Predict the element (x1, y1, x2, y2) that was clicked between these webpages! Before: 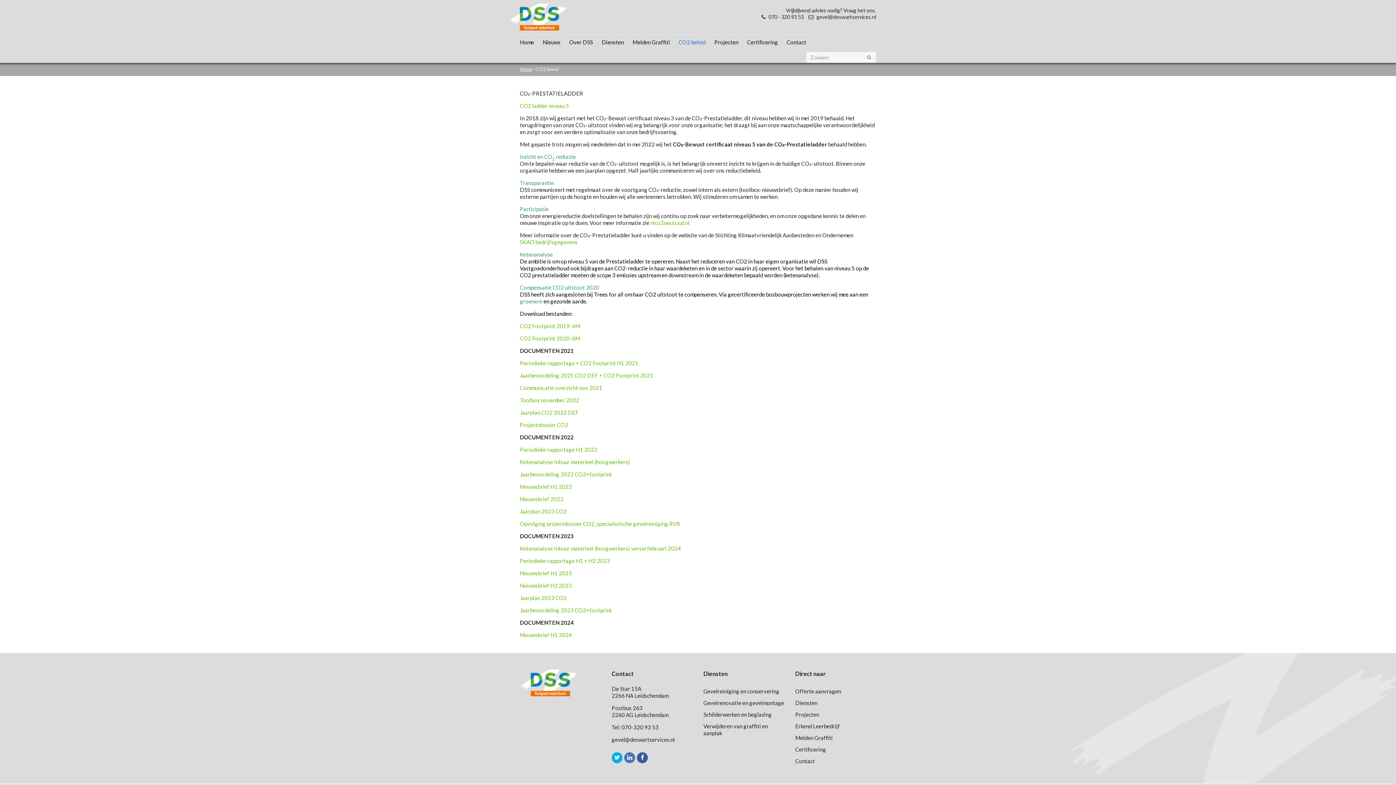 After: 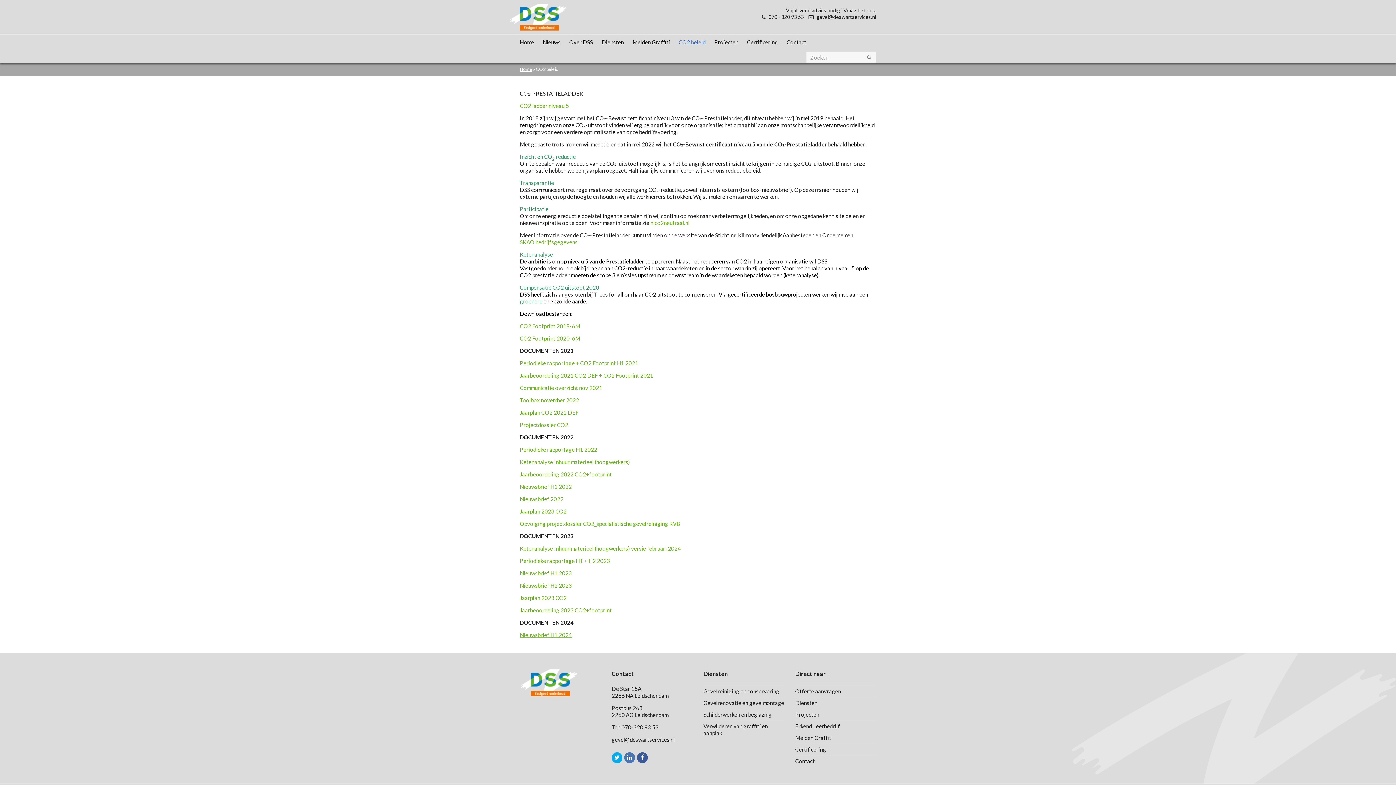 Action: label: Nieuwsbrief H1 2024 bbox: (520, 632, 572, 638)